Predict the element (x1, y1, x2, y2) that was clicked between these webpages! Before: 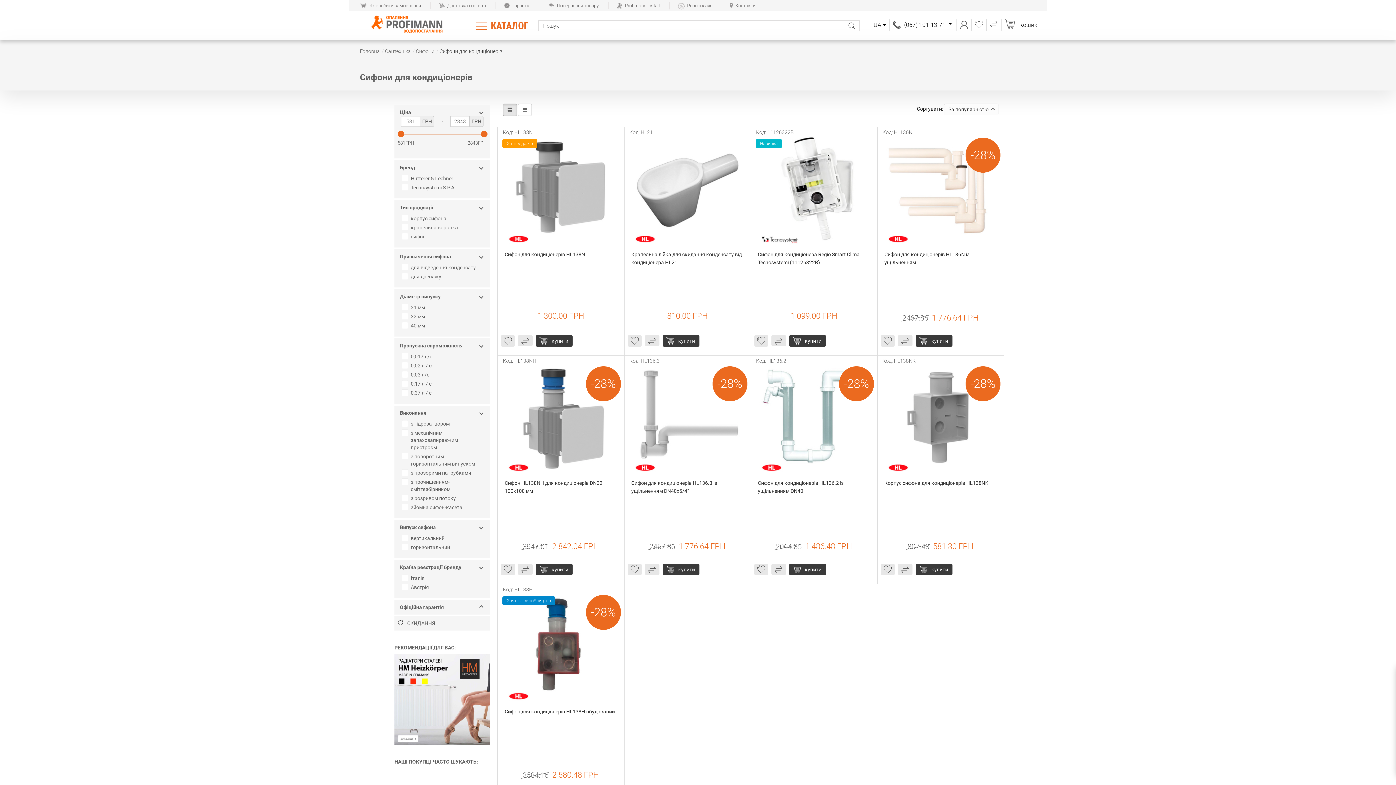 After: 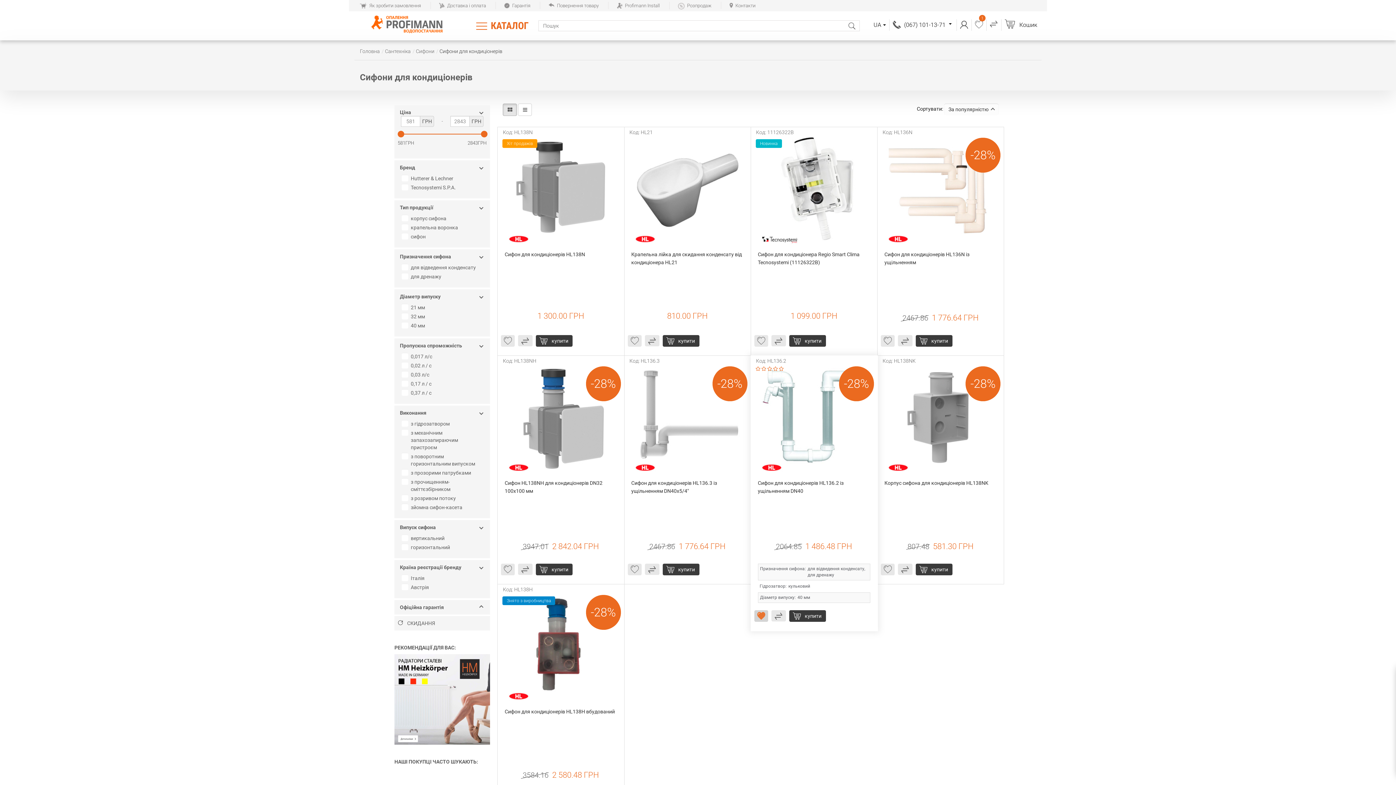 Action: bbox: (754, 564, 768, 575)